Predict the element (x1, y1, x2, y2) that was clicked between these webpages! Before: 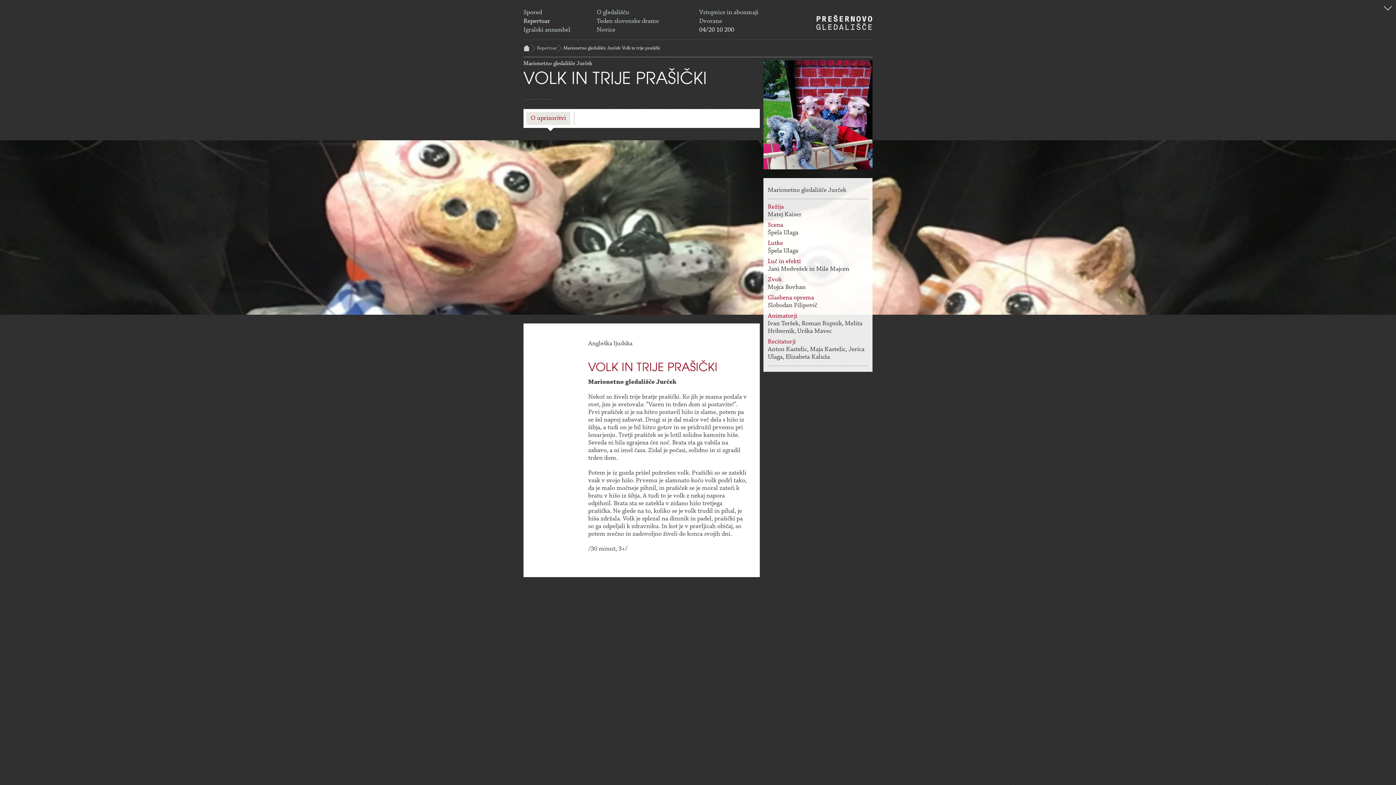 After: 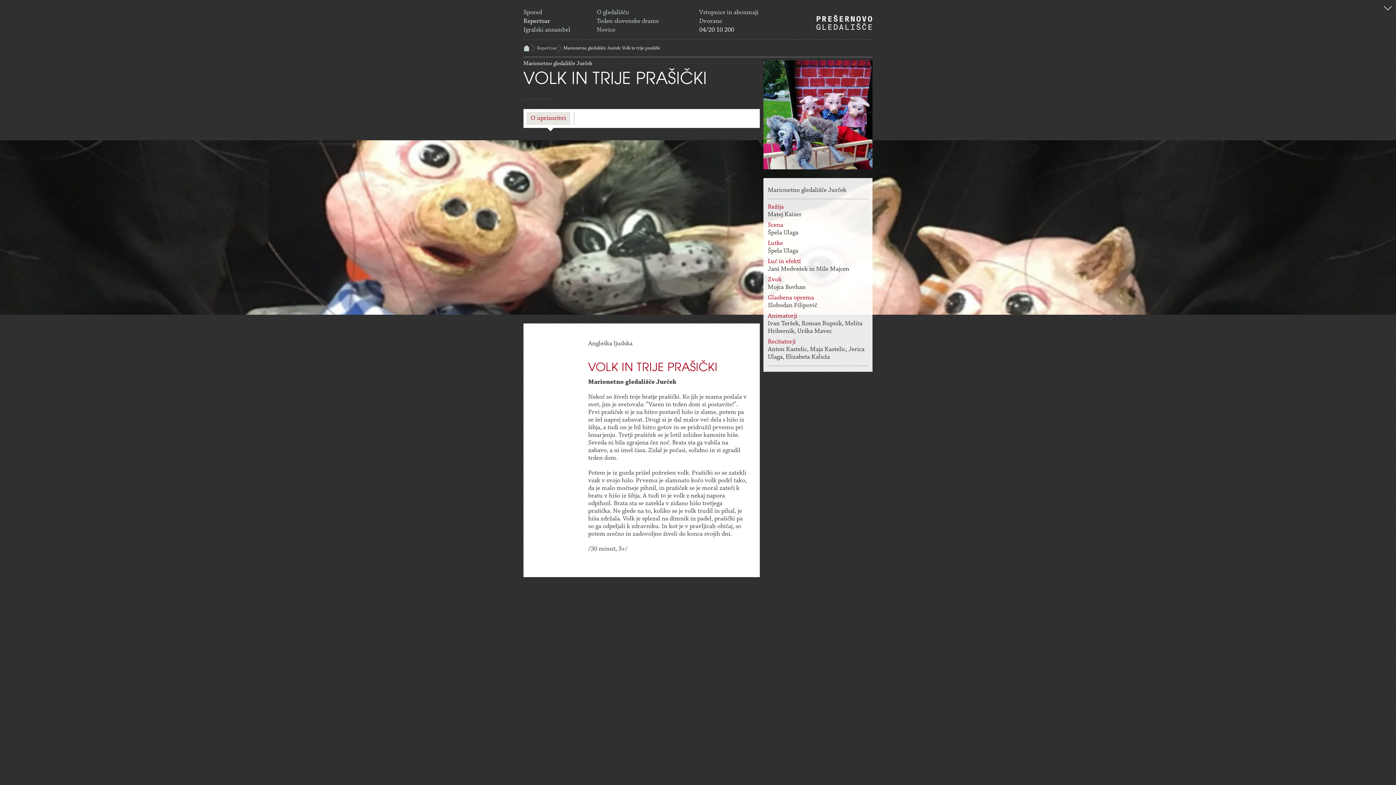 Action: label: Marionetno gledališče Jurček: Volk in trije prašički bbox: (557, 40, 660, 56)